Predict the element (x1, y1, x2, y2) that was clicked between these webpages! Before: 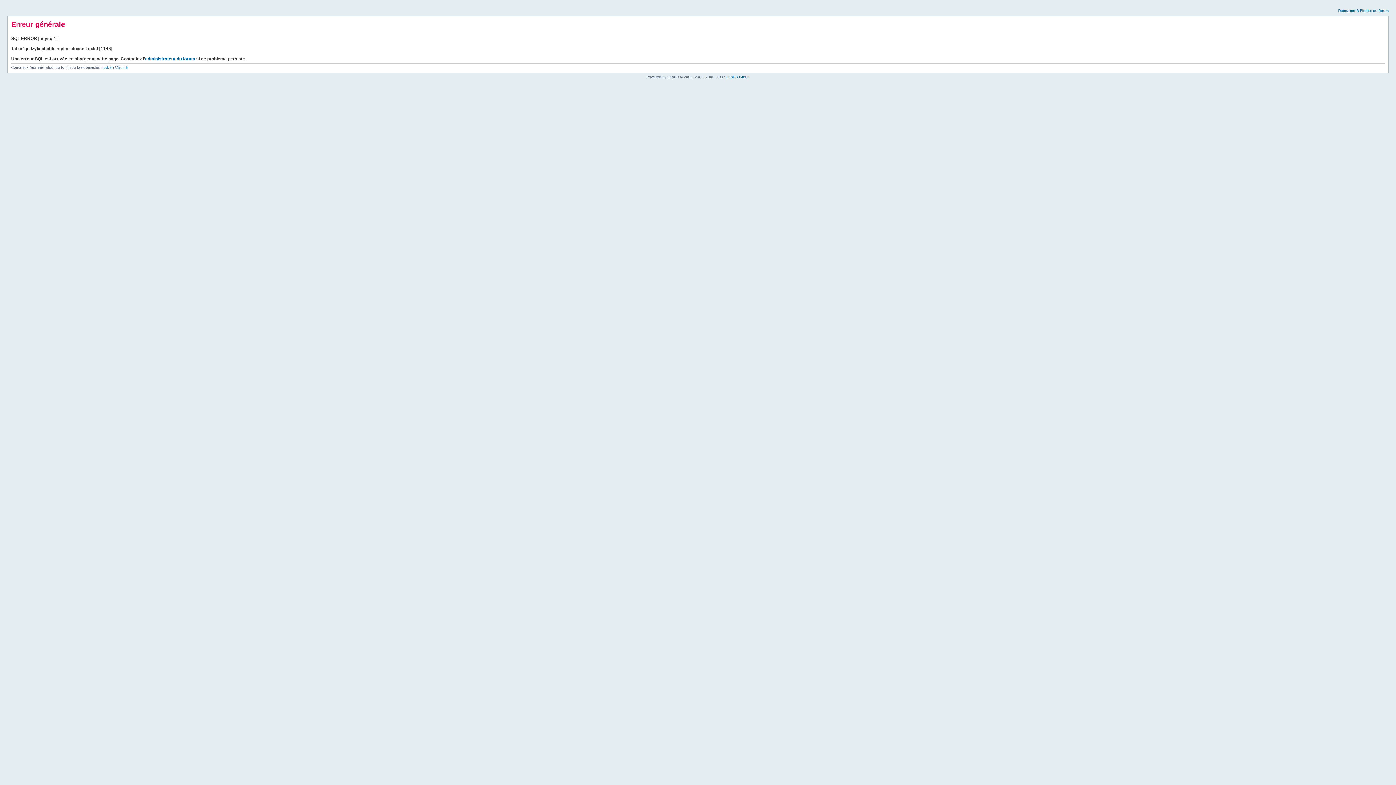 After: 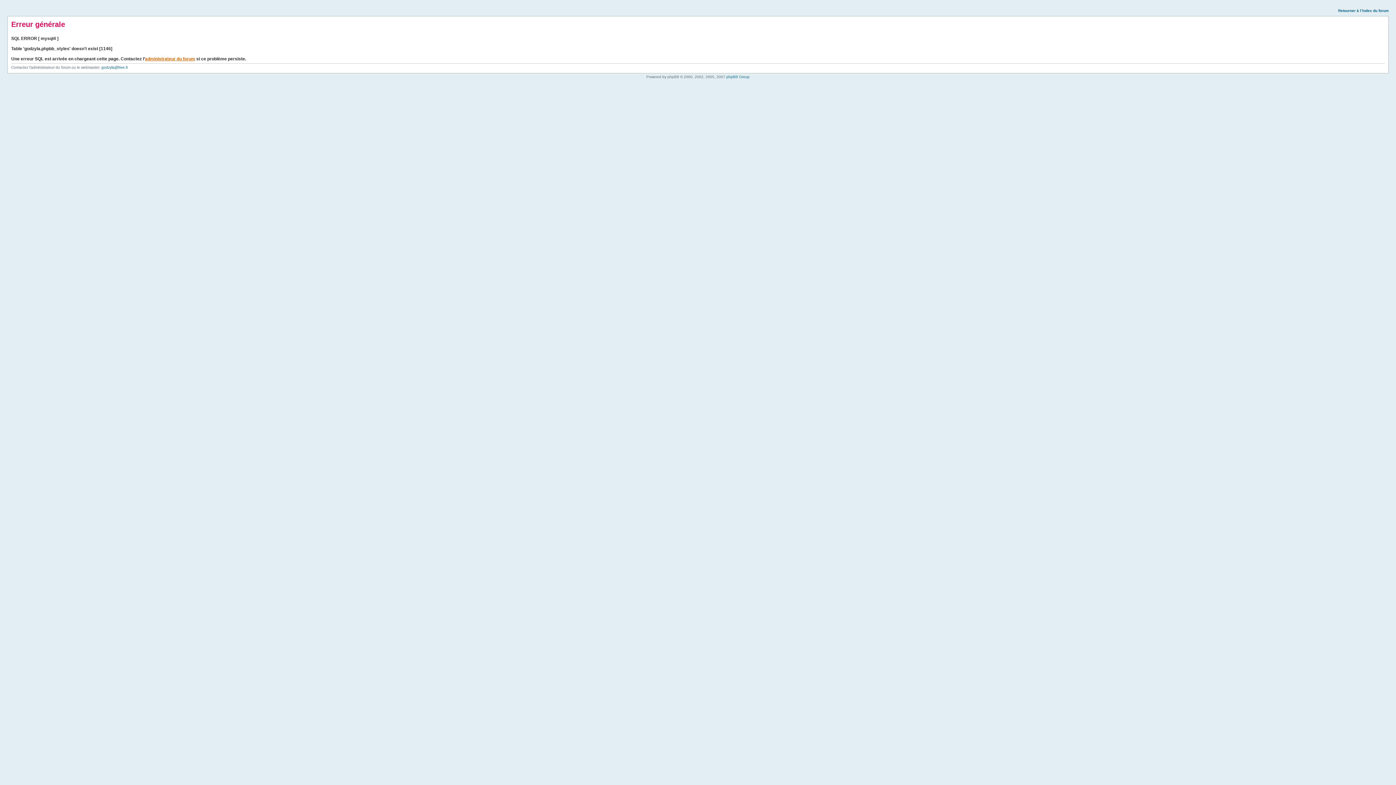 Action: label: administrateur du forum bbox: (145, 56, 195, 61)